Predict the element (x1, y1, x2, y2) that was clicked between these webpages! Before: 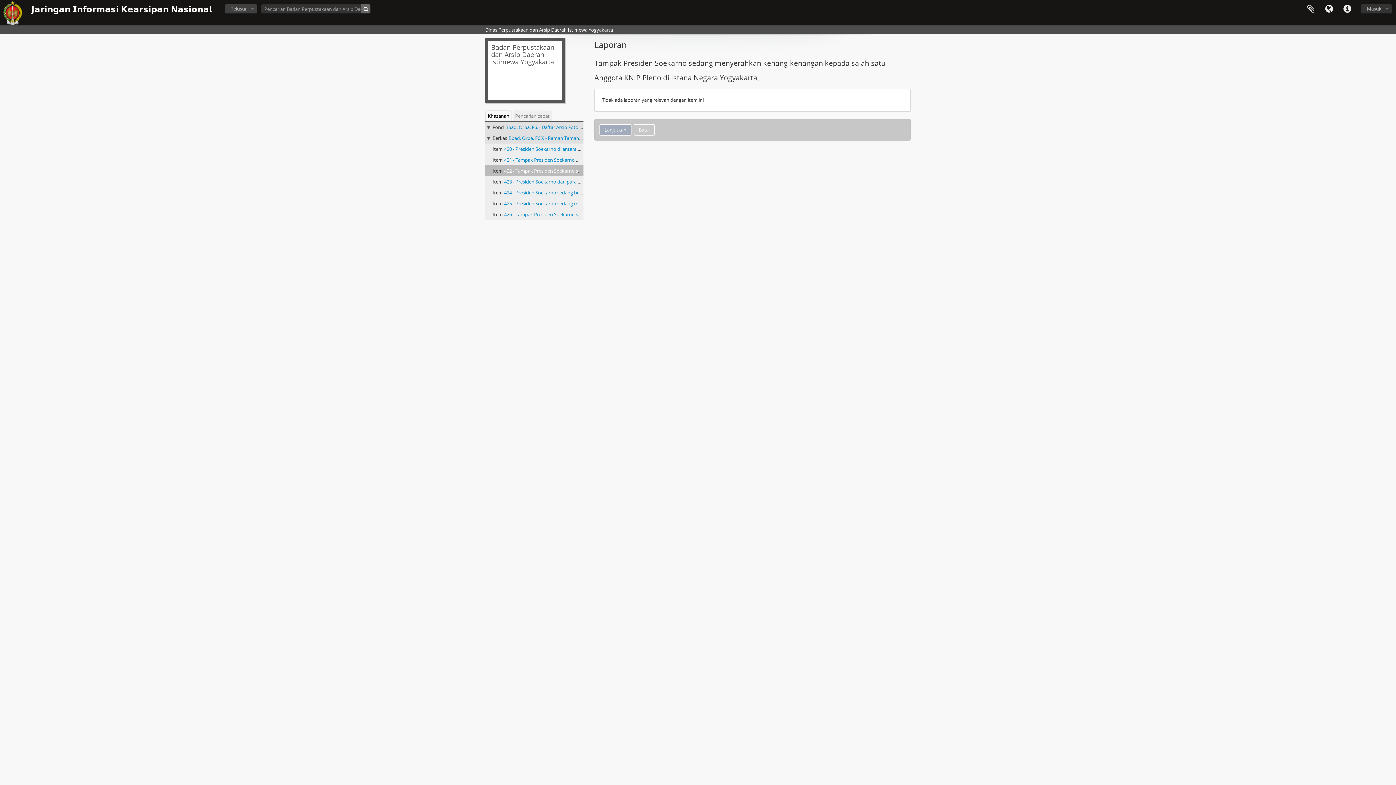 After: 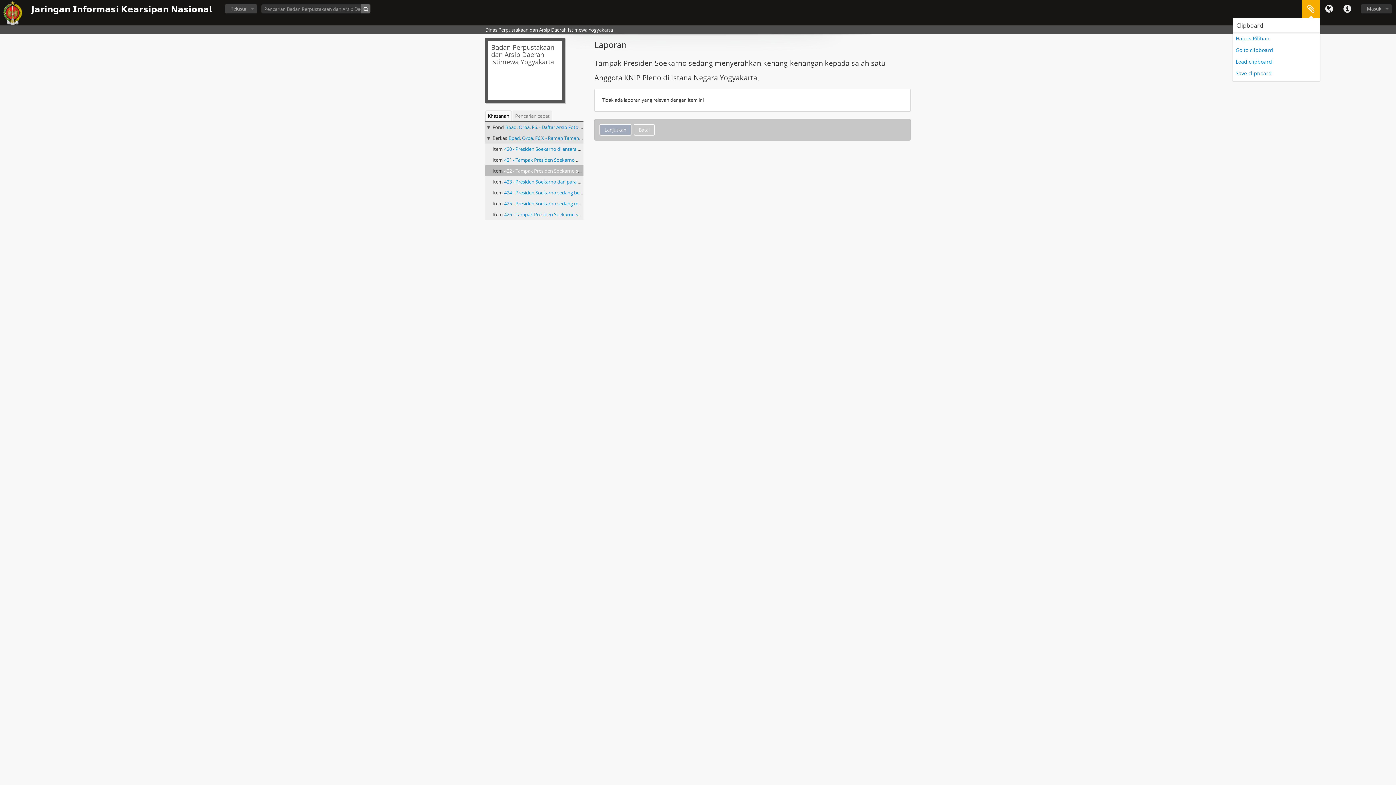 Action: label: Clipboard bbox: (1302, 0, 1320, 18)